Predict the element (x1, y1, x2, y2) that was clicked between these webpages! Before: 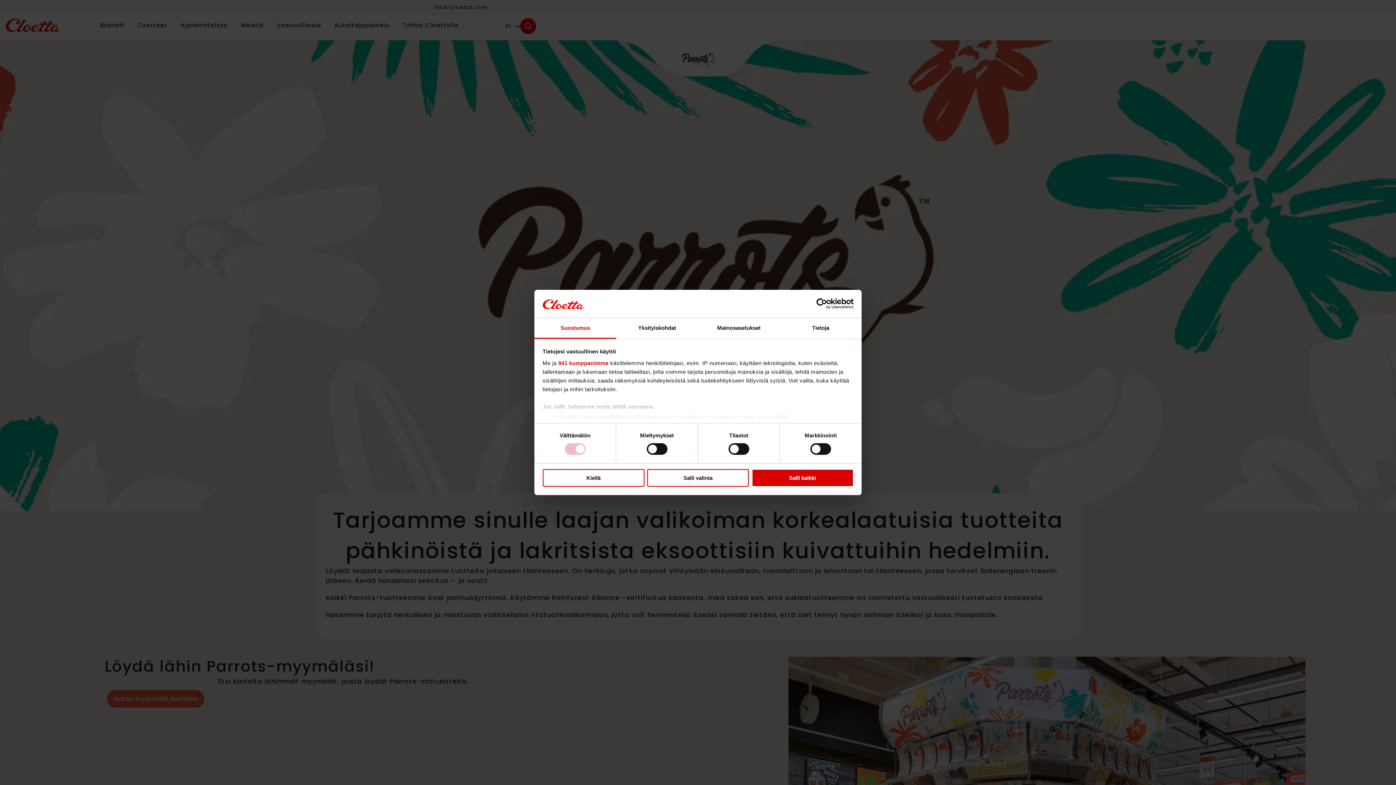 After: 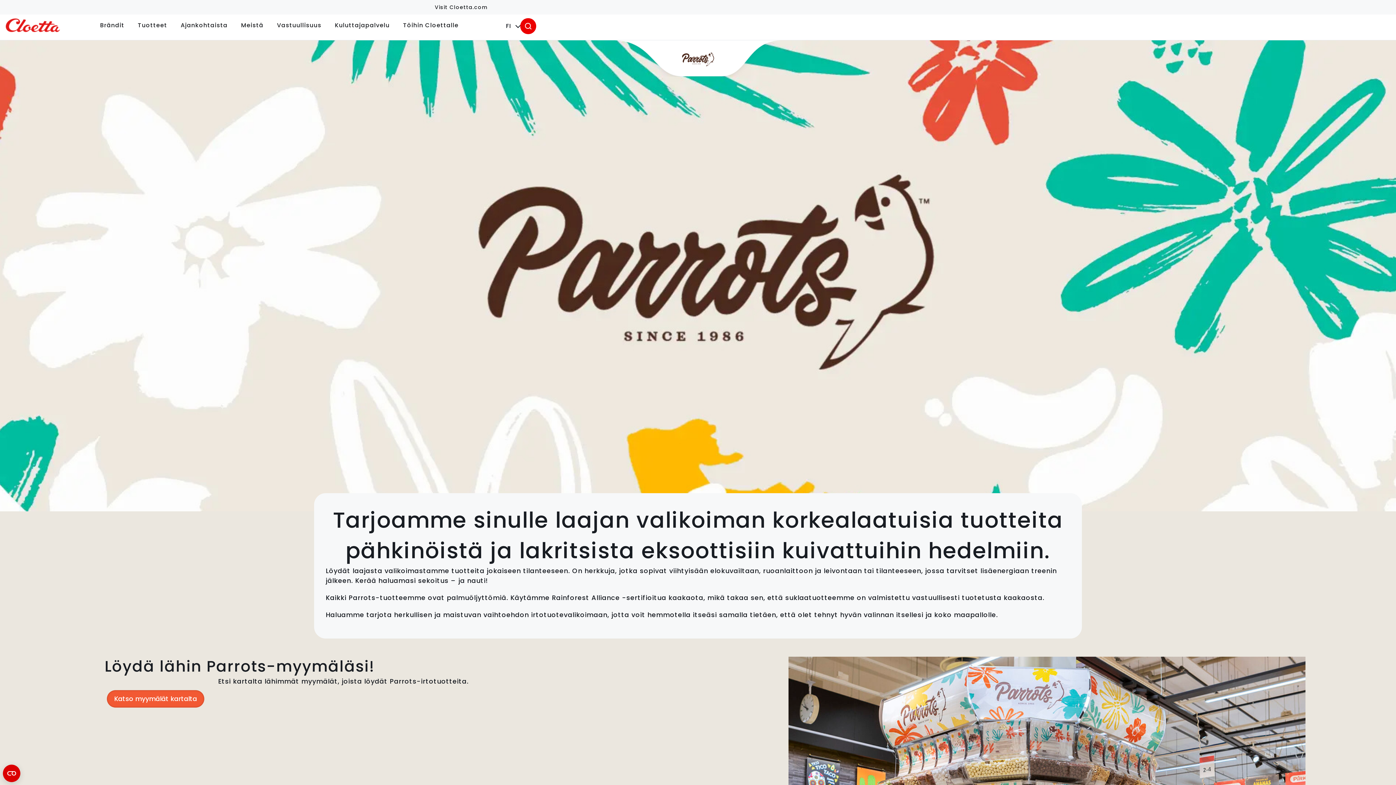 Action: bbox: (647, 469, 749, 486) label: Salli valinta